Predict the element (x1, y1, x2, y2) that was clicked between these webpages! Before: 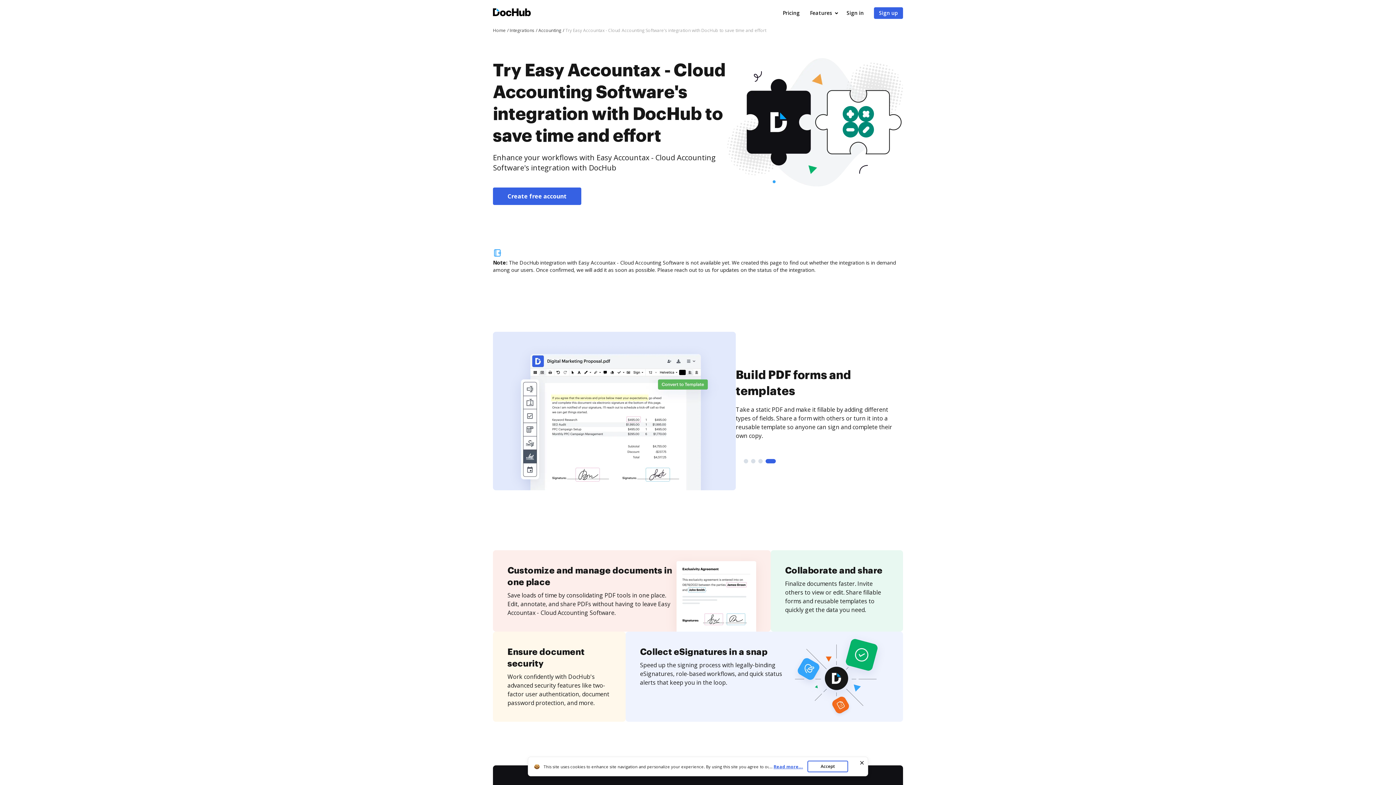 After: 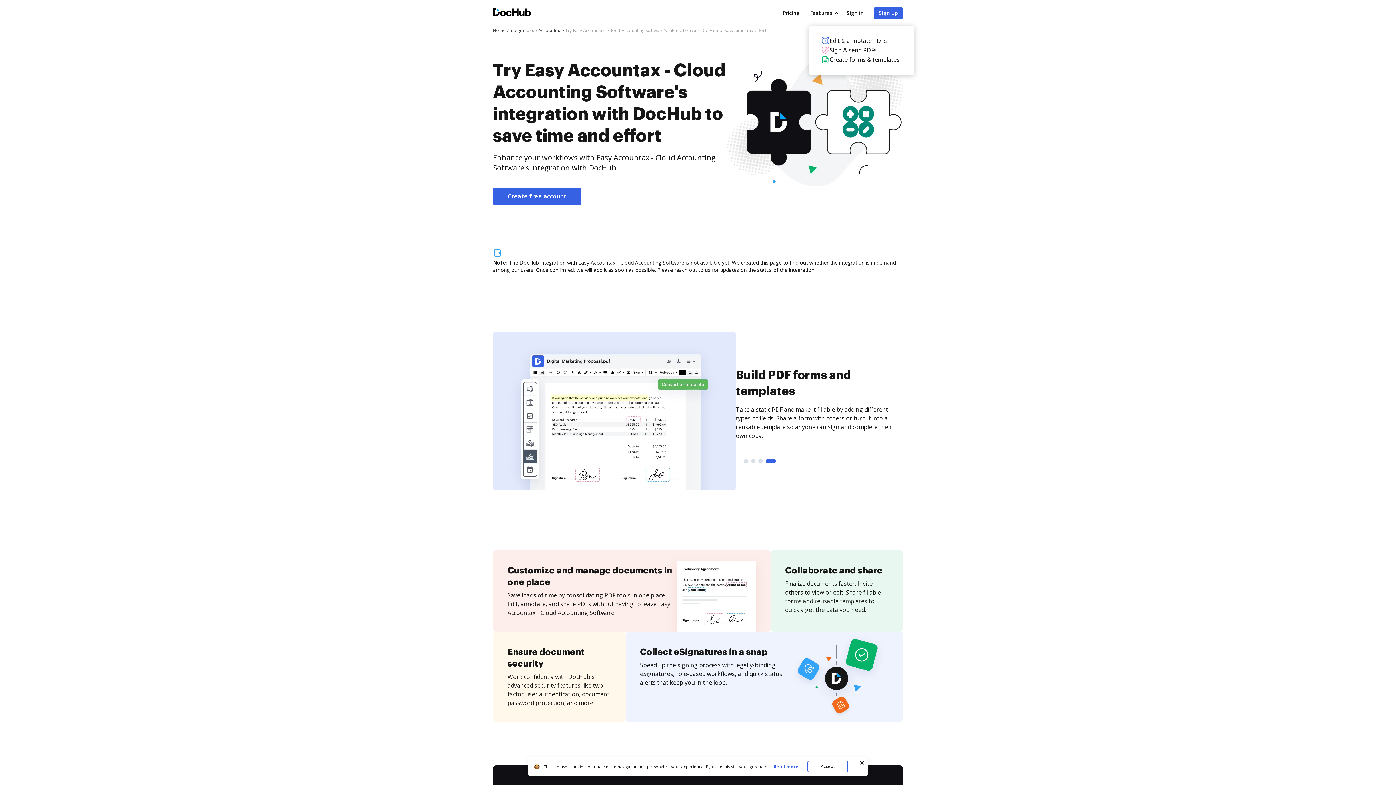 Action: label: Features bbox: (805, 6, 836, 19)